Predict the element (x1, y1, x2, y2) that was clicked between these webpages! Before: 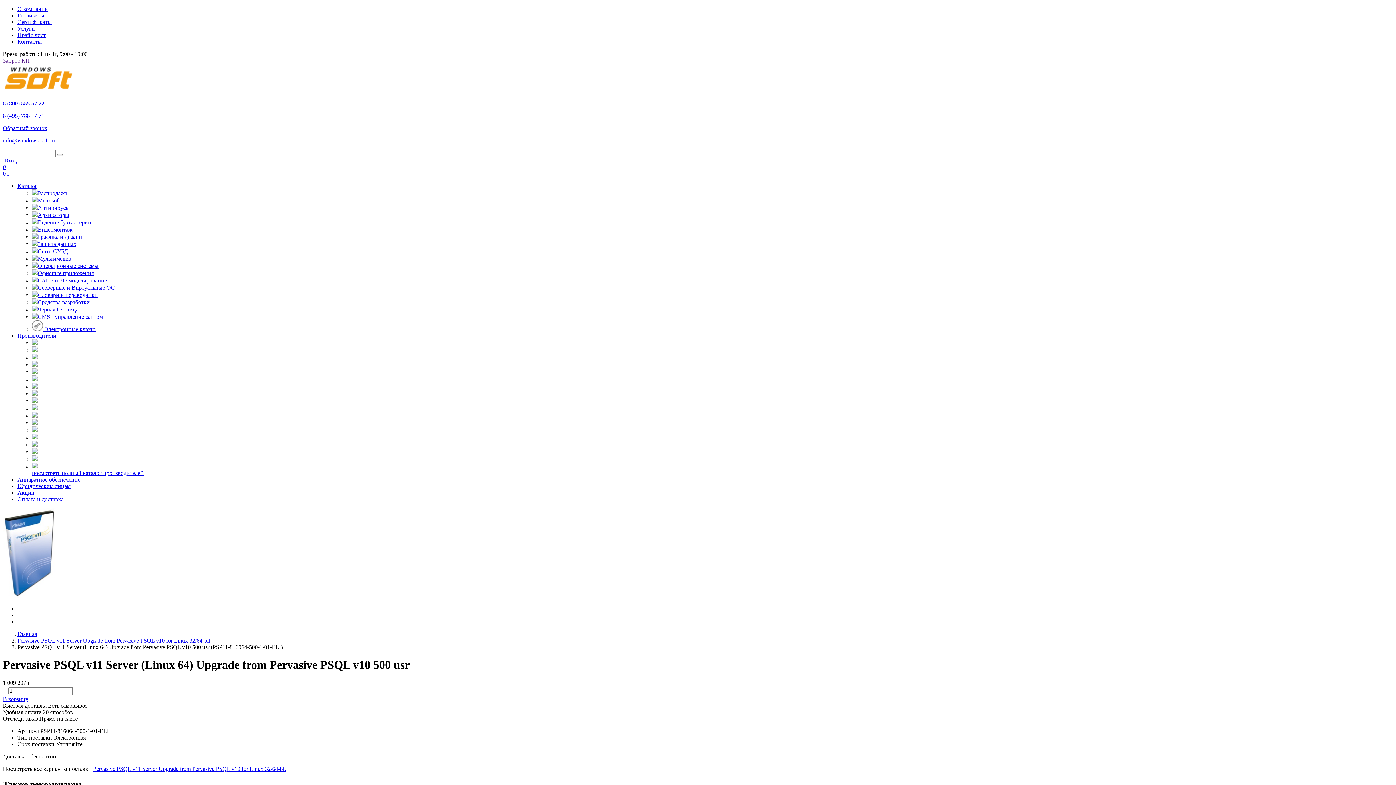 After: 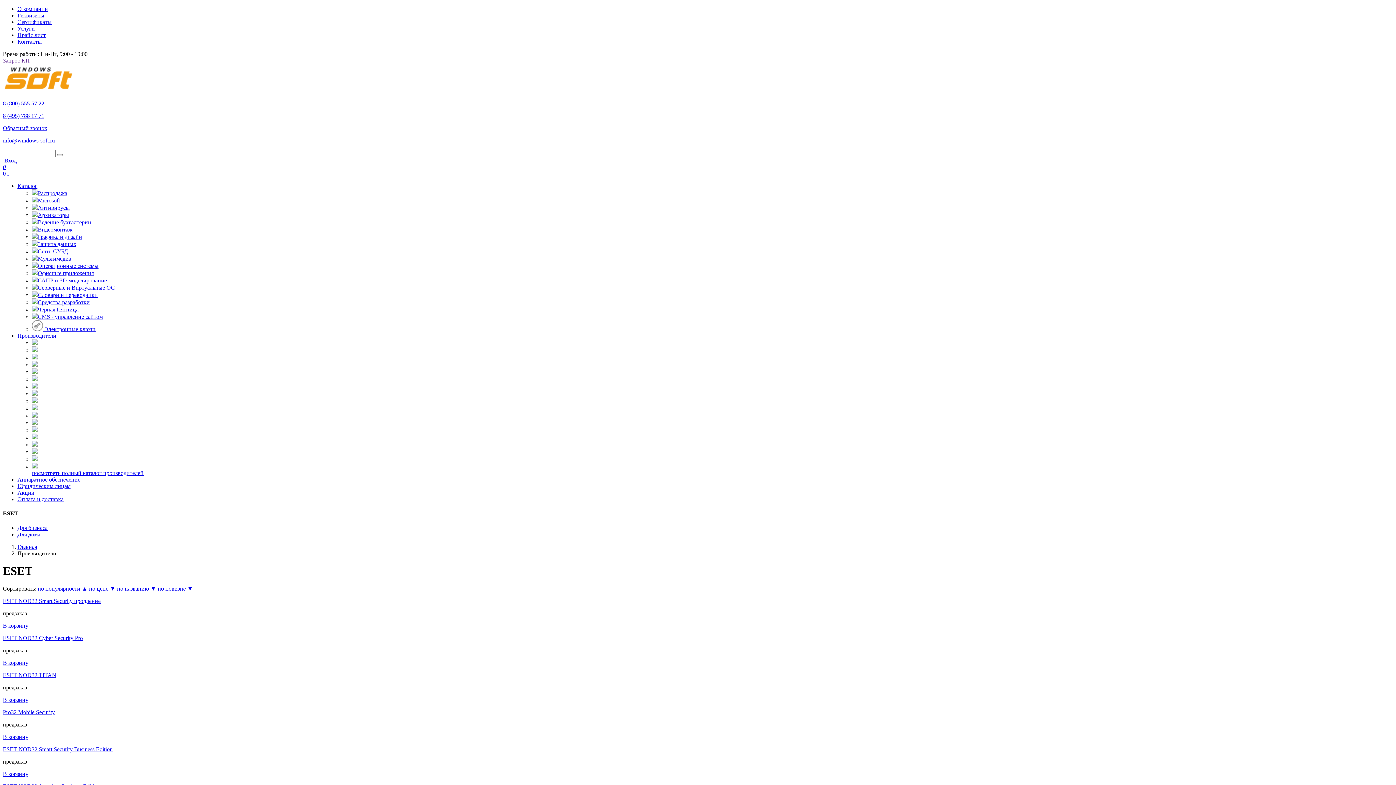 Action: bbox: (32, 412, 37, 418)